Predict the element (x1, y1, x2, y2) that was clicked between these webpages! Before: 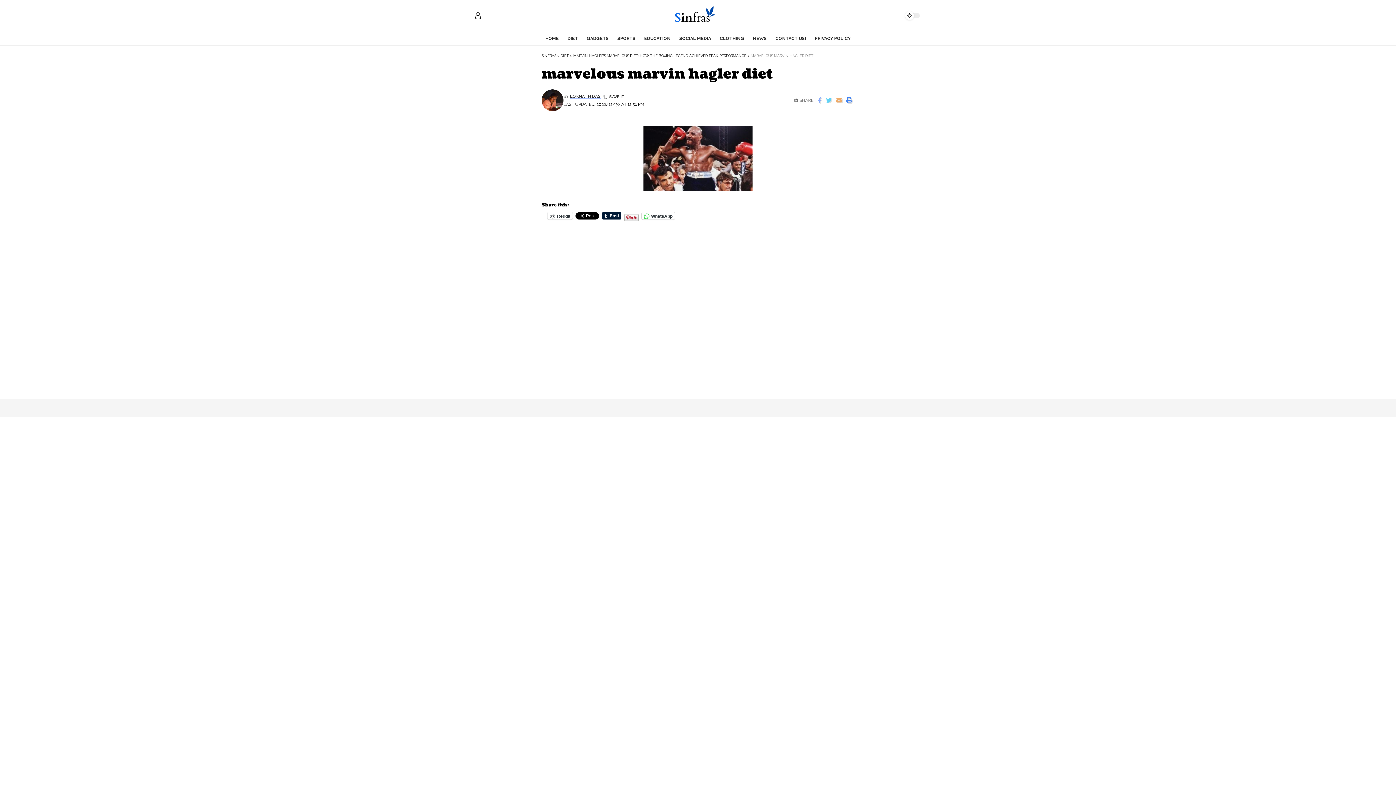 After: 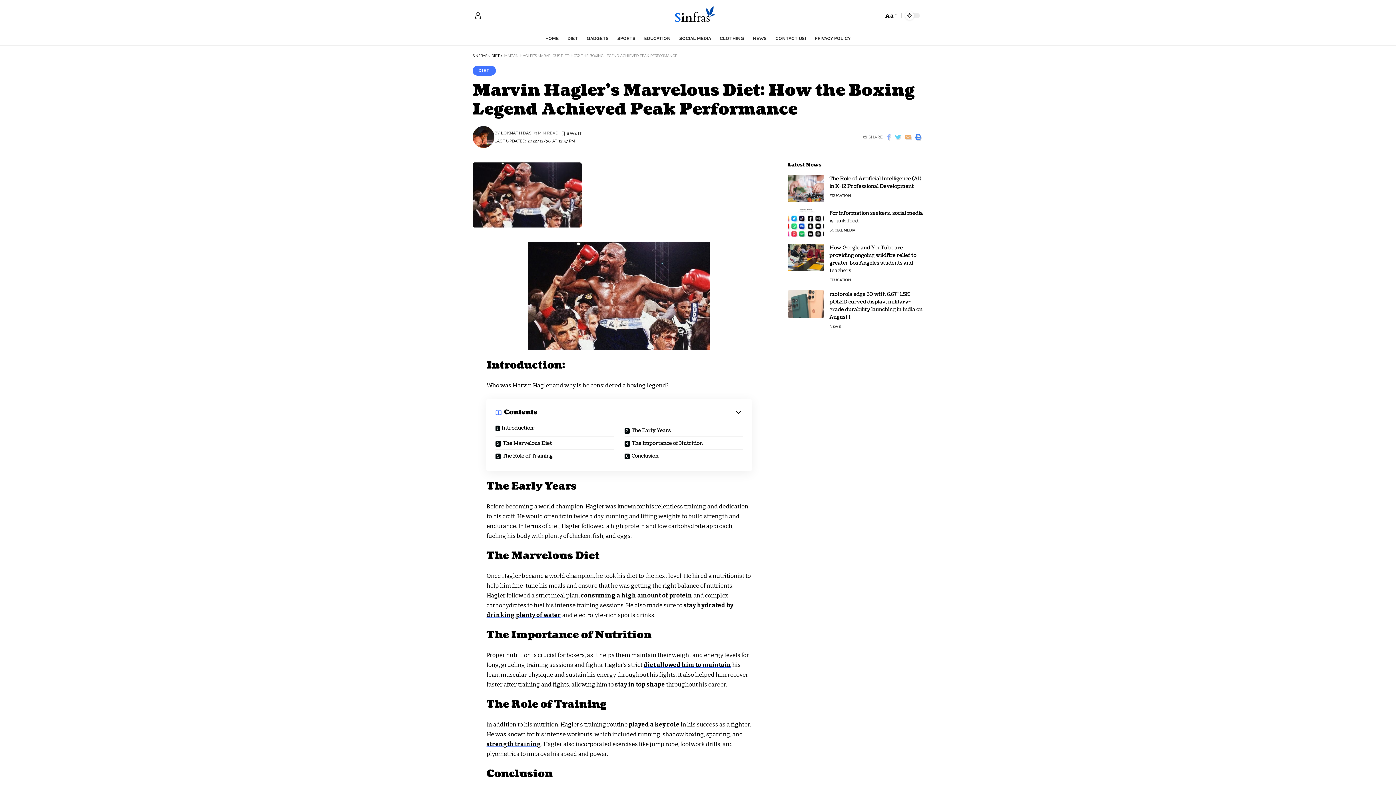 Action: bbox: (573, 53, 746, 57) label: MARVIN HAGLER’S MARVELOUS DIET: HOW THE BOXING LEGEND ACHIEVED PEAK PERFORMANCE